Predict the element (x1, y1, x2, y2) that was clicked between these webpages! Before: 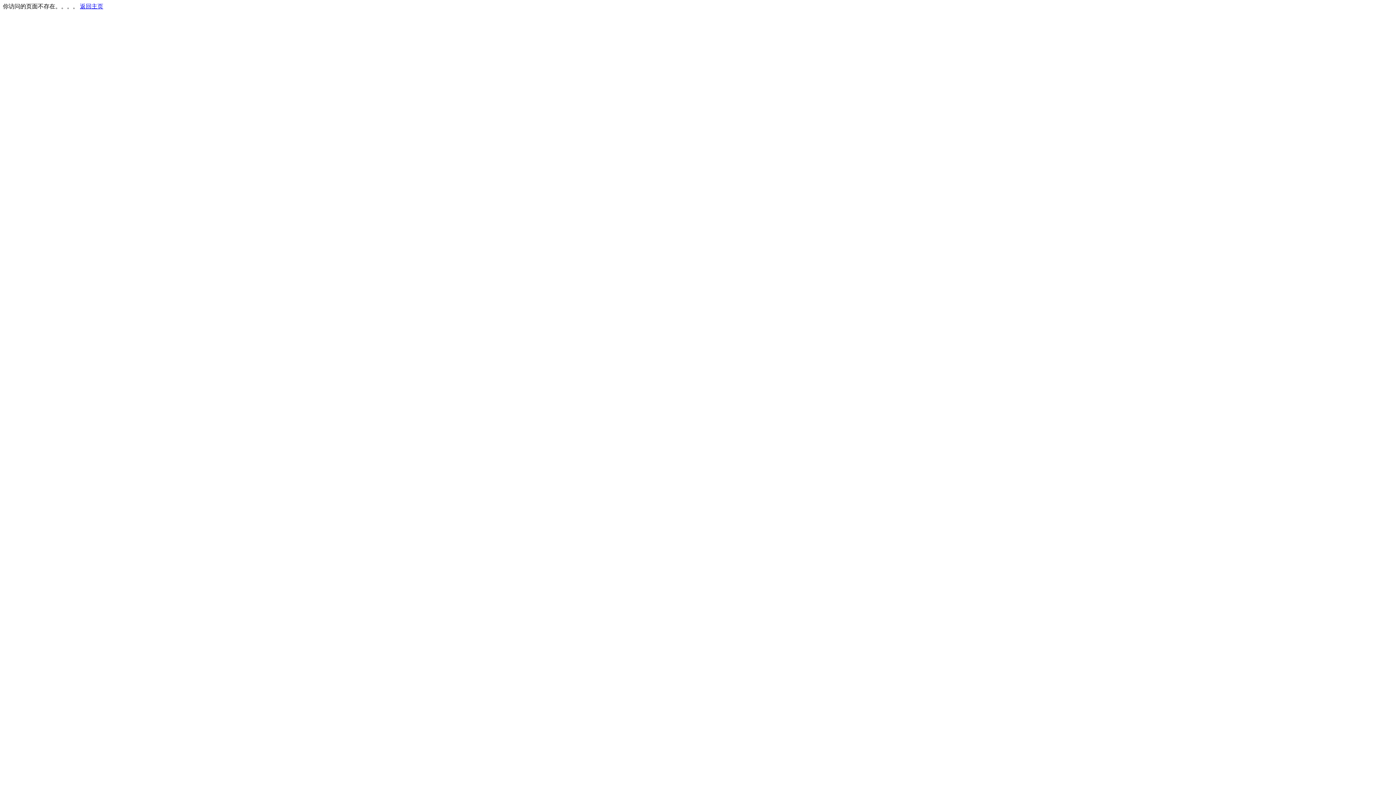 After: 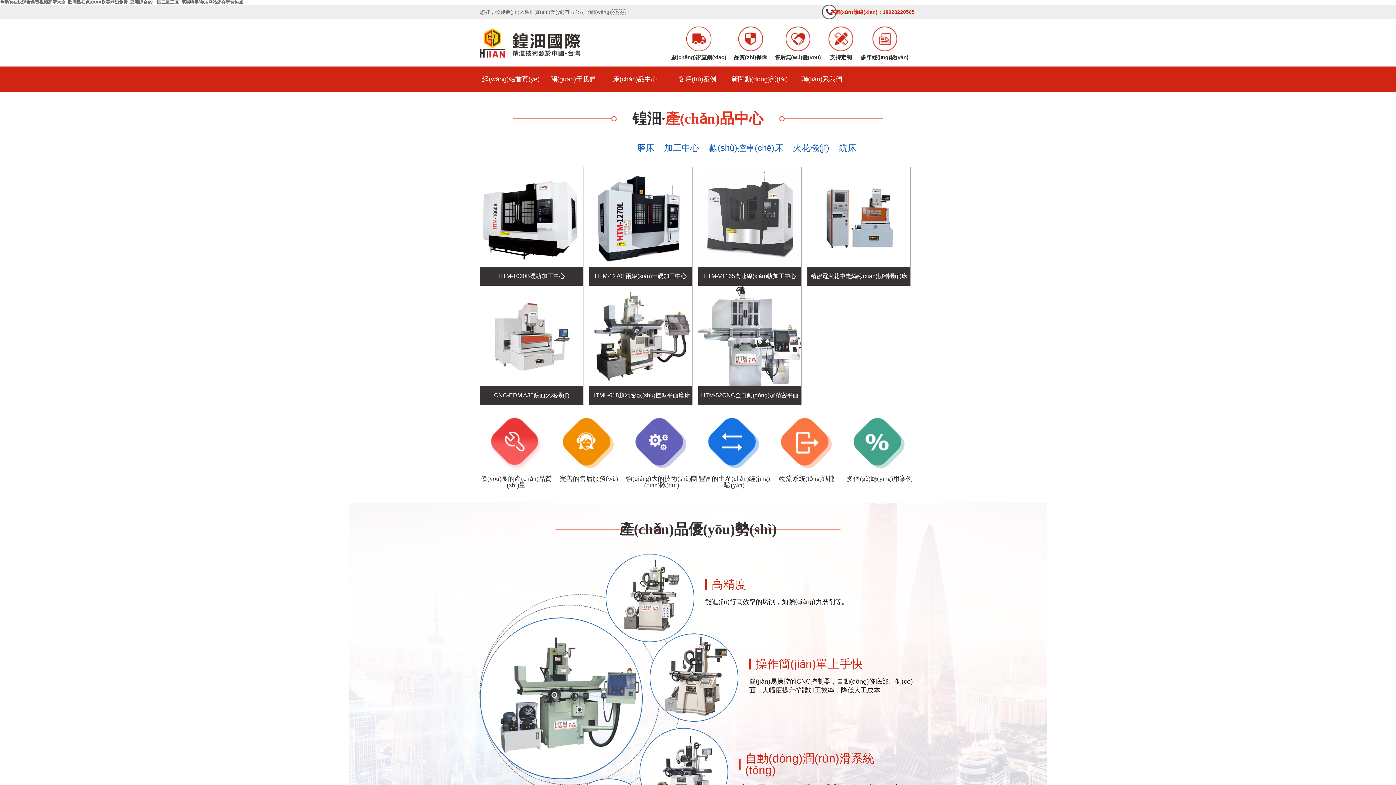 Action: label: 返回主页 bbox: (80, 3, 103, 9)